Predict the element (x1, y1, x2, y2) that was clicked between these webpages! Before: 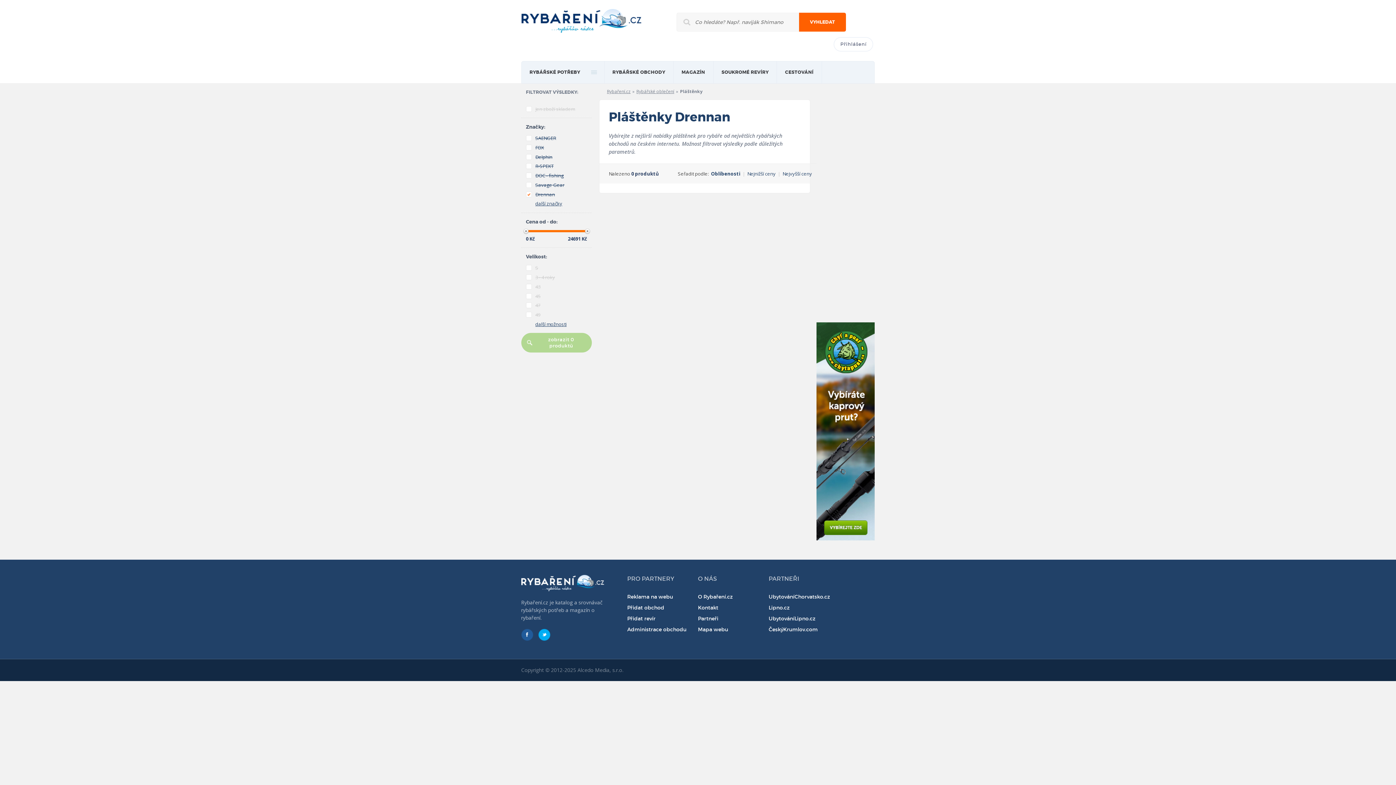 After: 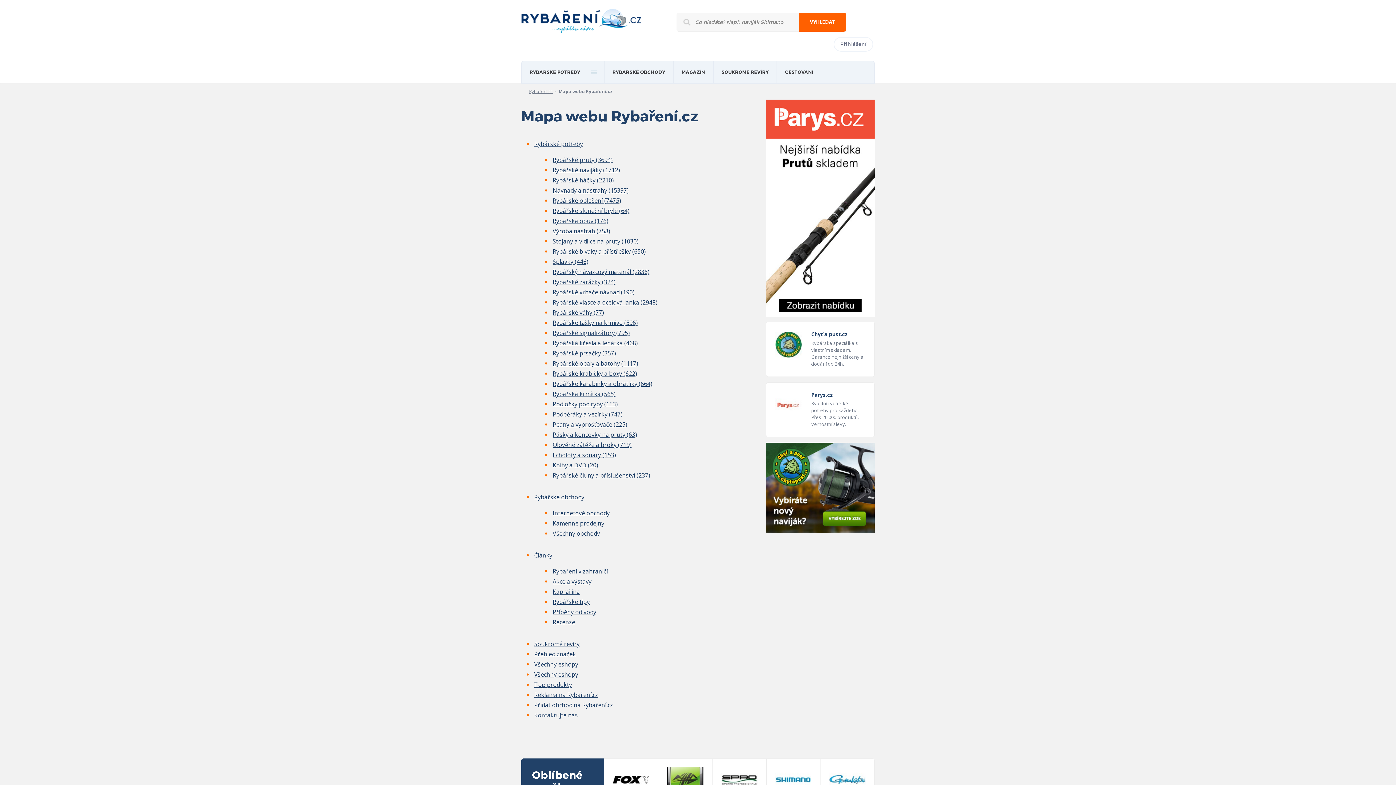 Action: label: Mapa webu bbox: (698, 626, 765, 633)